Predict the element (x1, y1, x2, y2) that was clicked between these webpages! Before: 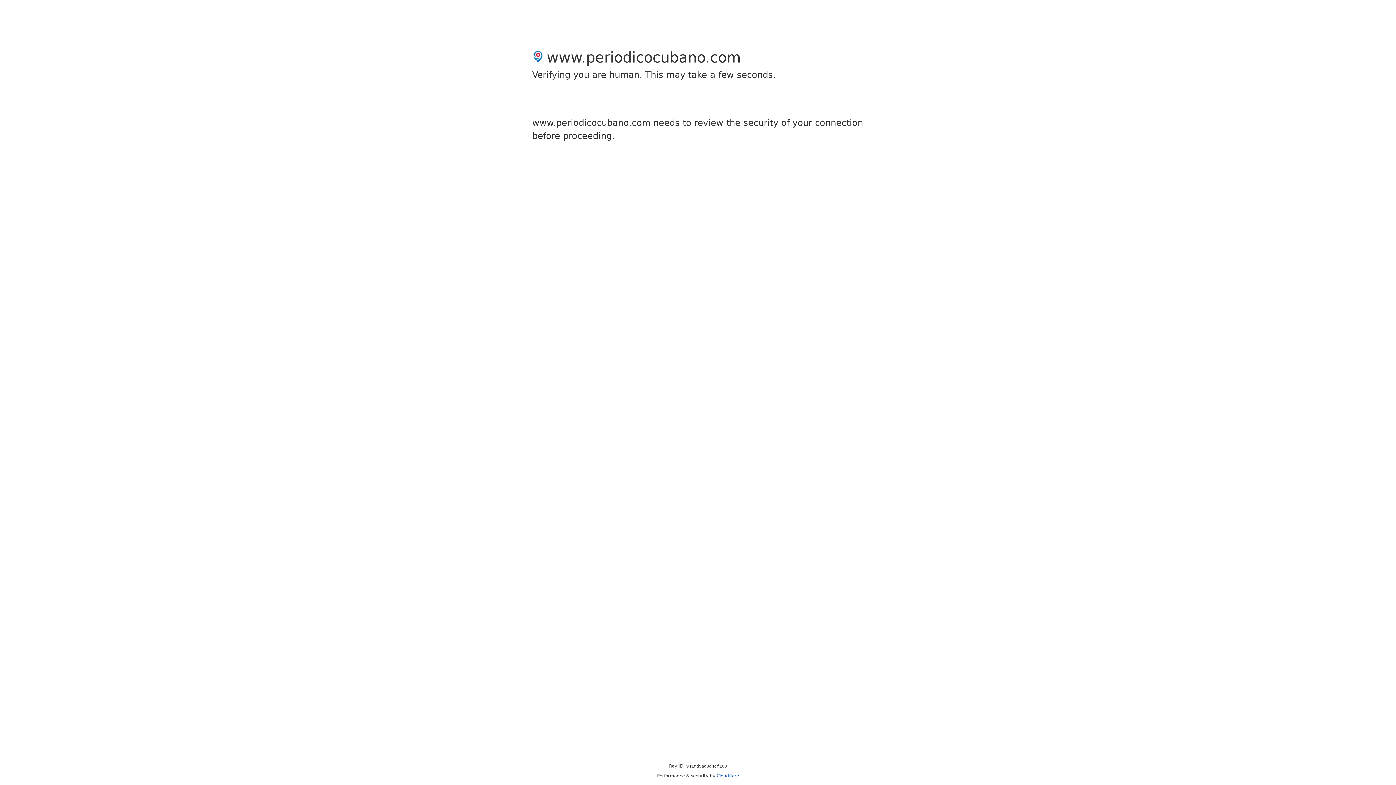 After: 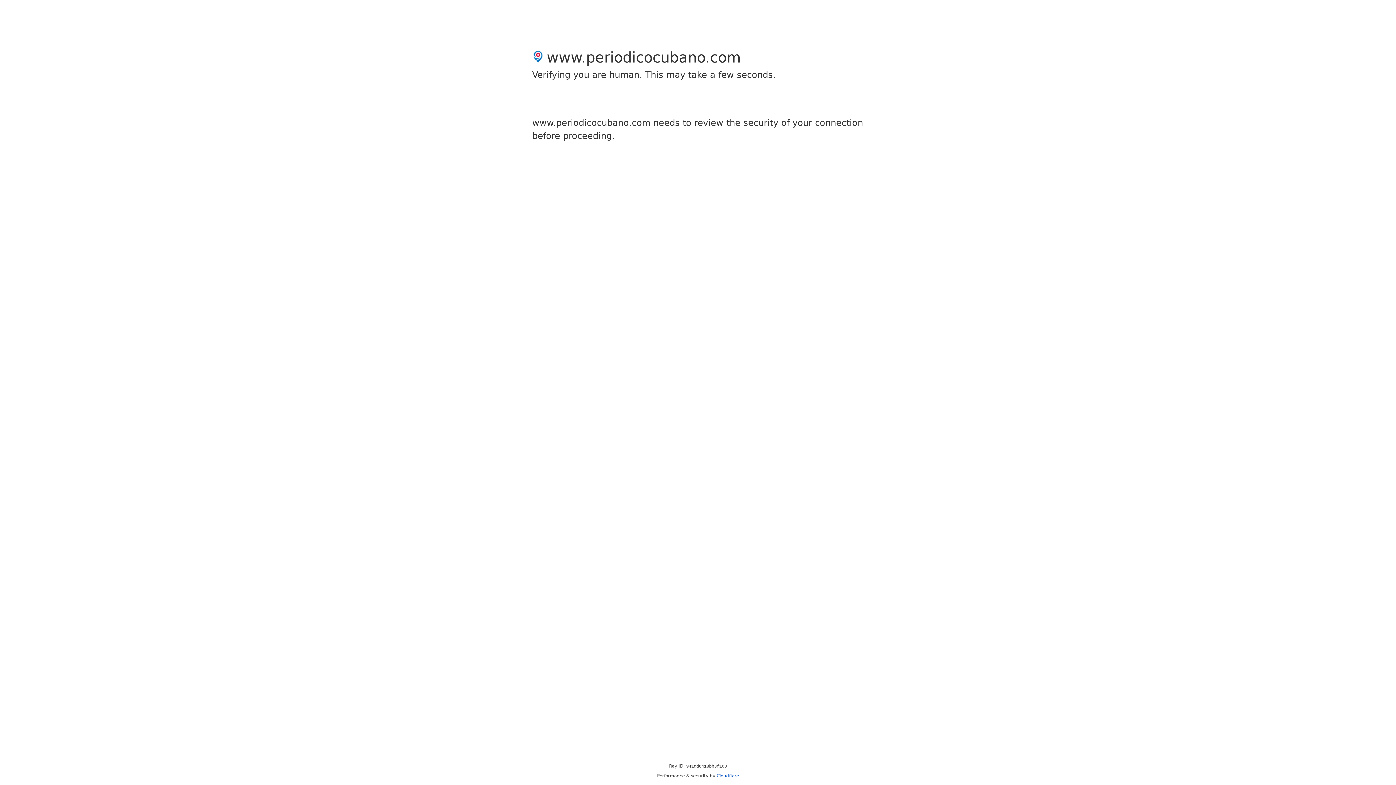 Action: bbox: (716, 773, 739, 778) label: Cloudflare